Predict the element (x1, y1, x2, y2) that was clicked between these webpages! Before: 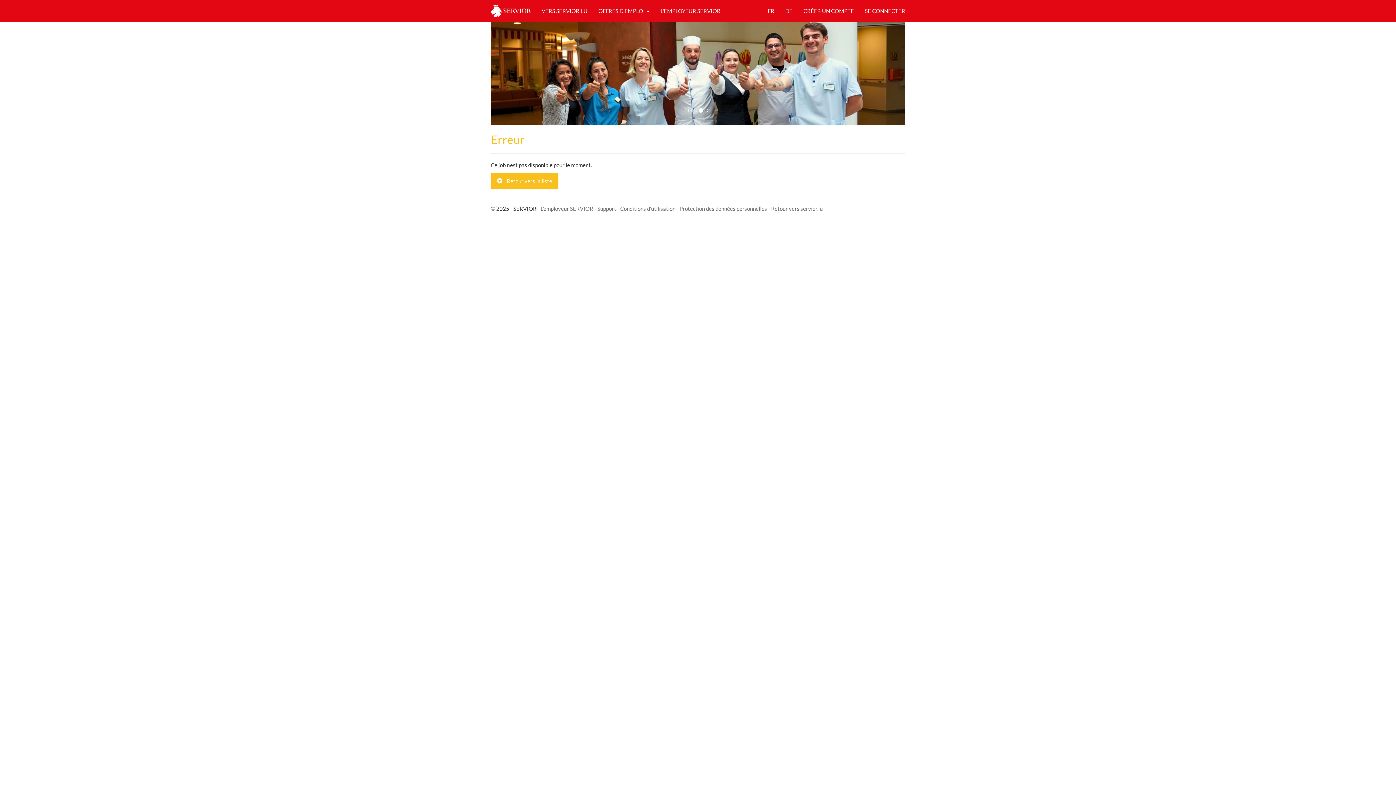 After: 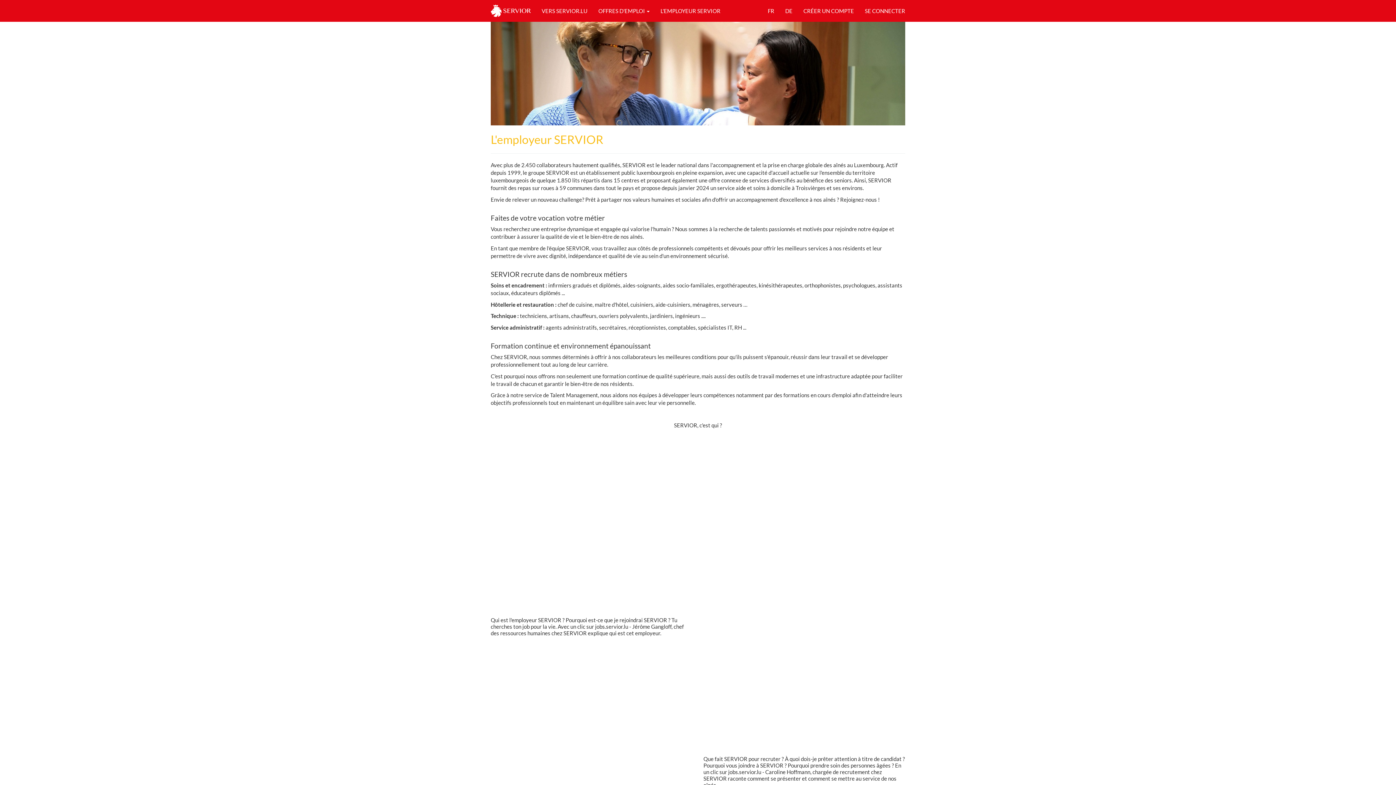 Action: bbox: (540, 205, 593, 211) label: L'employeur SERVIOR